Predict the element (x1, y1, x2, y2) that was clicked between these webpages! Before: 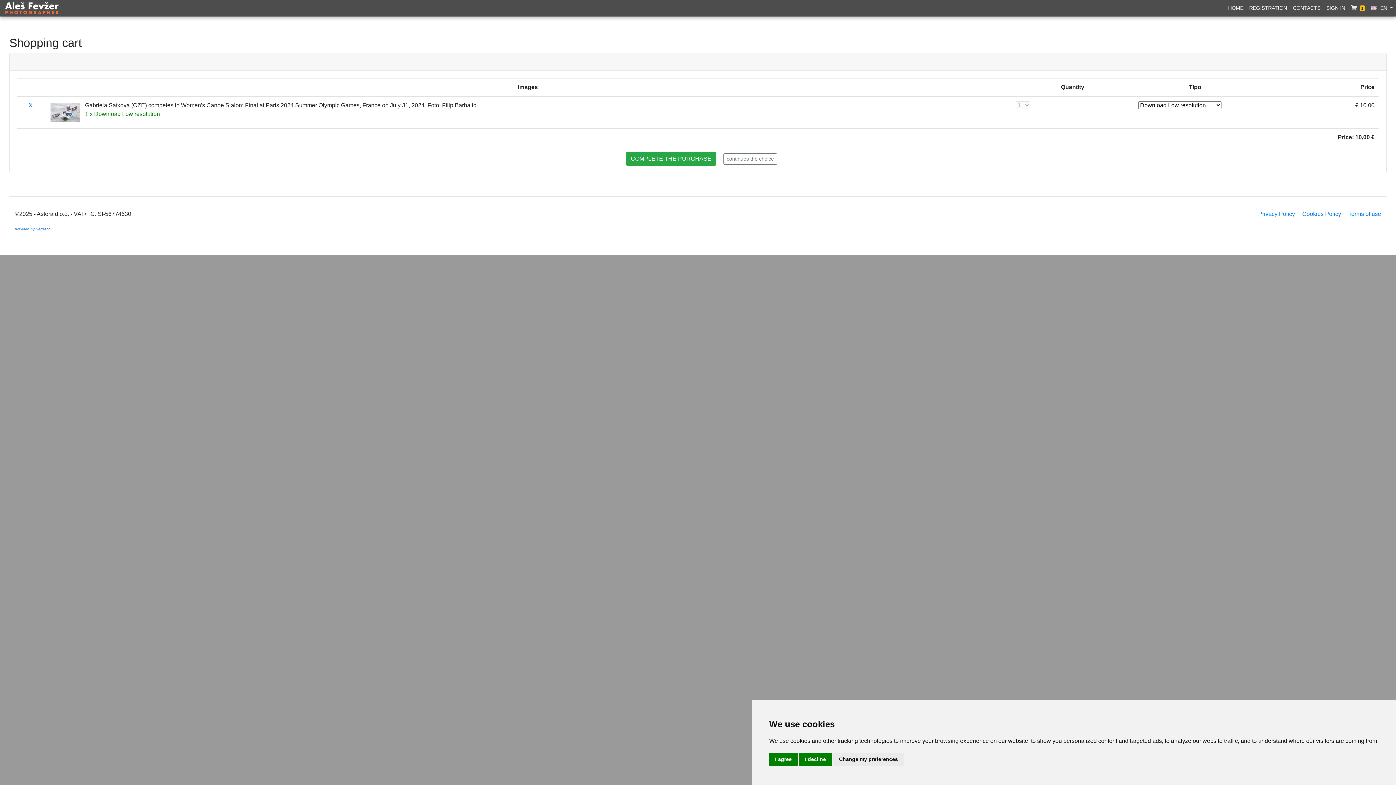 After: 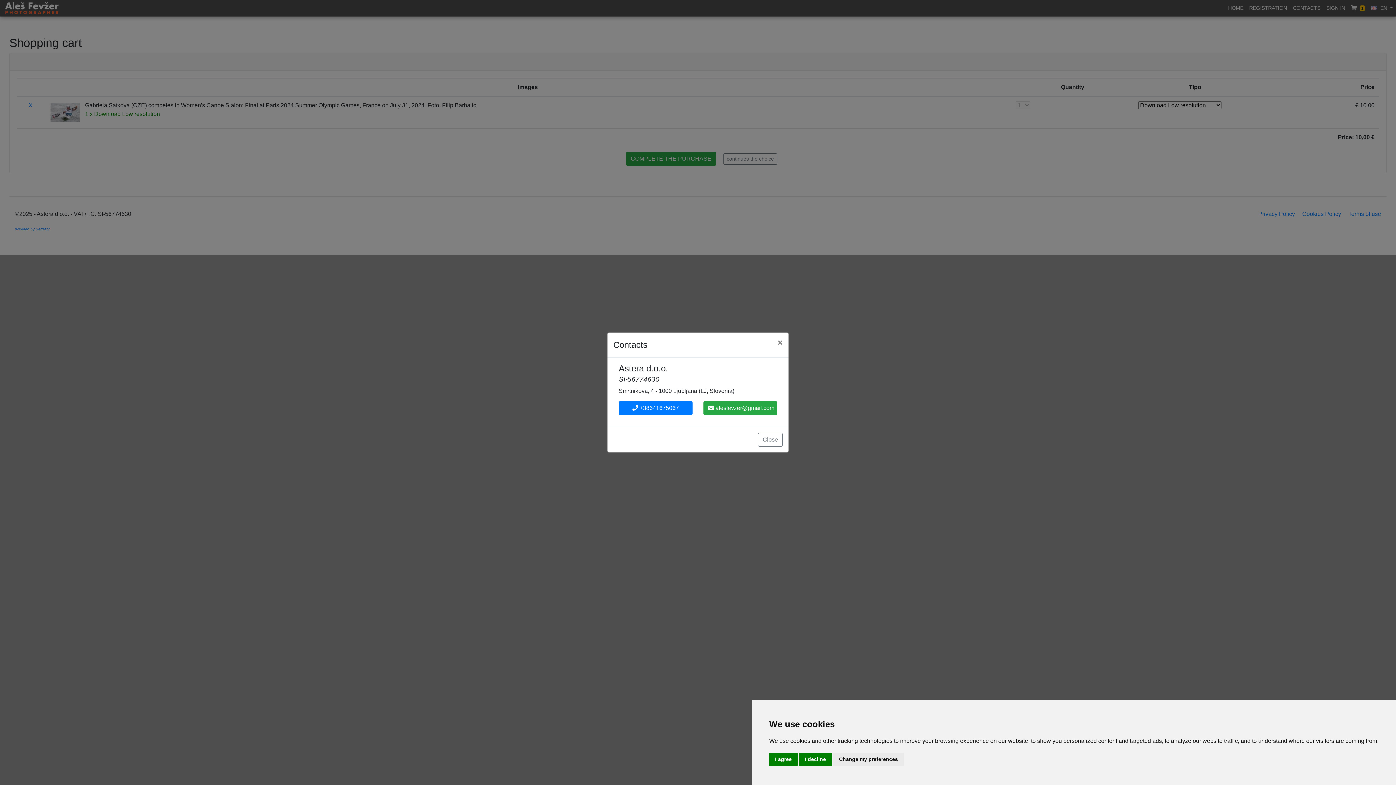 Action: bbox: (1290, 1, 1323, 14) label: CONTACTS